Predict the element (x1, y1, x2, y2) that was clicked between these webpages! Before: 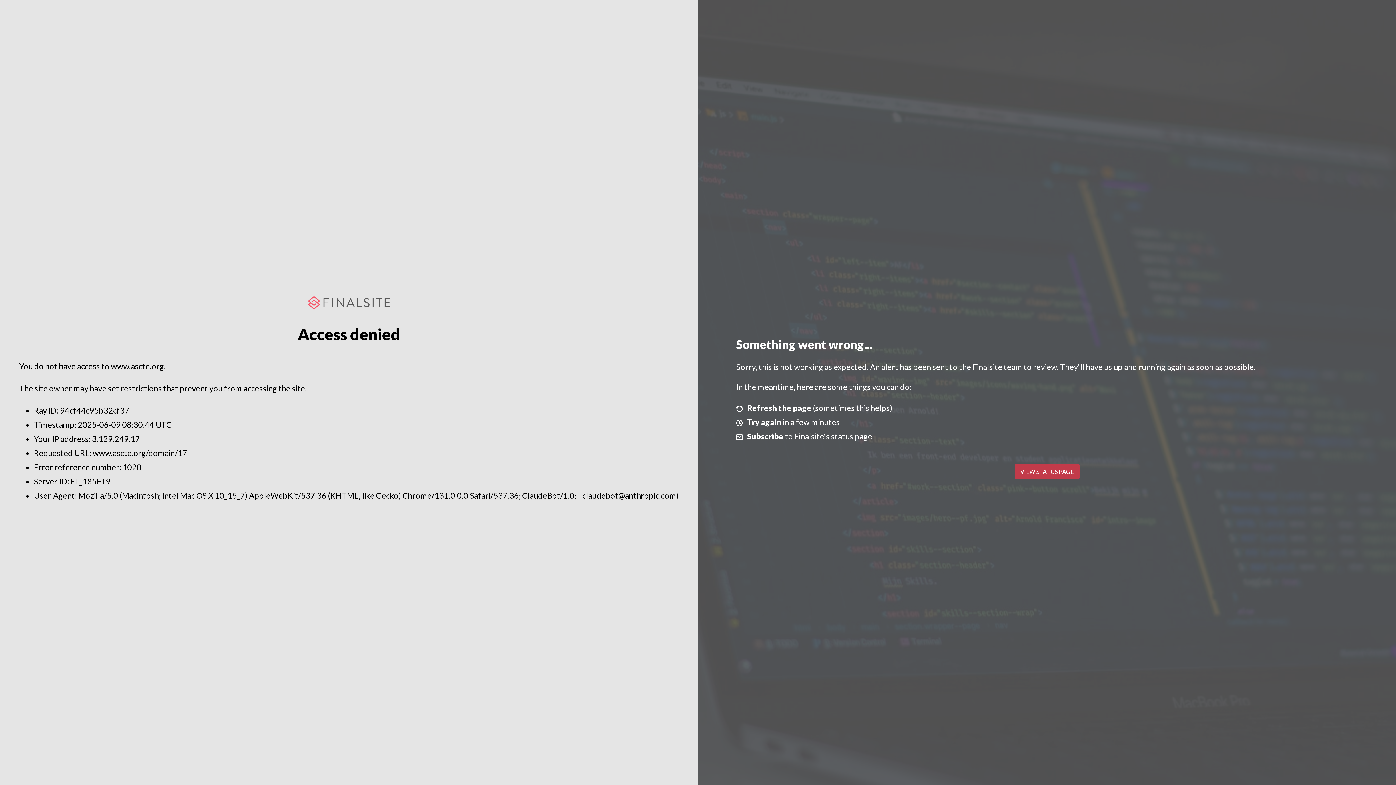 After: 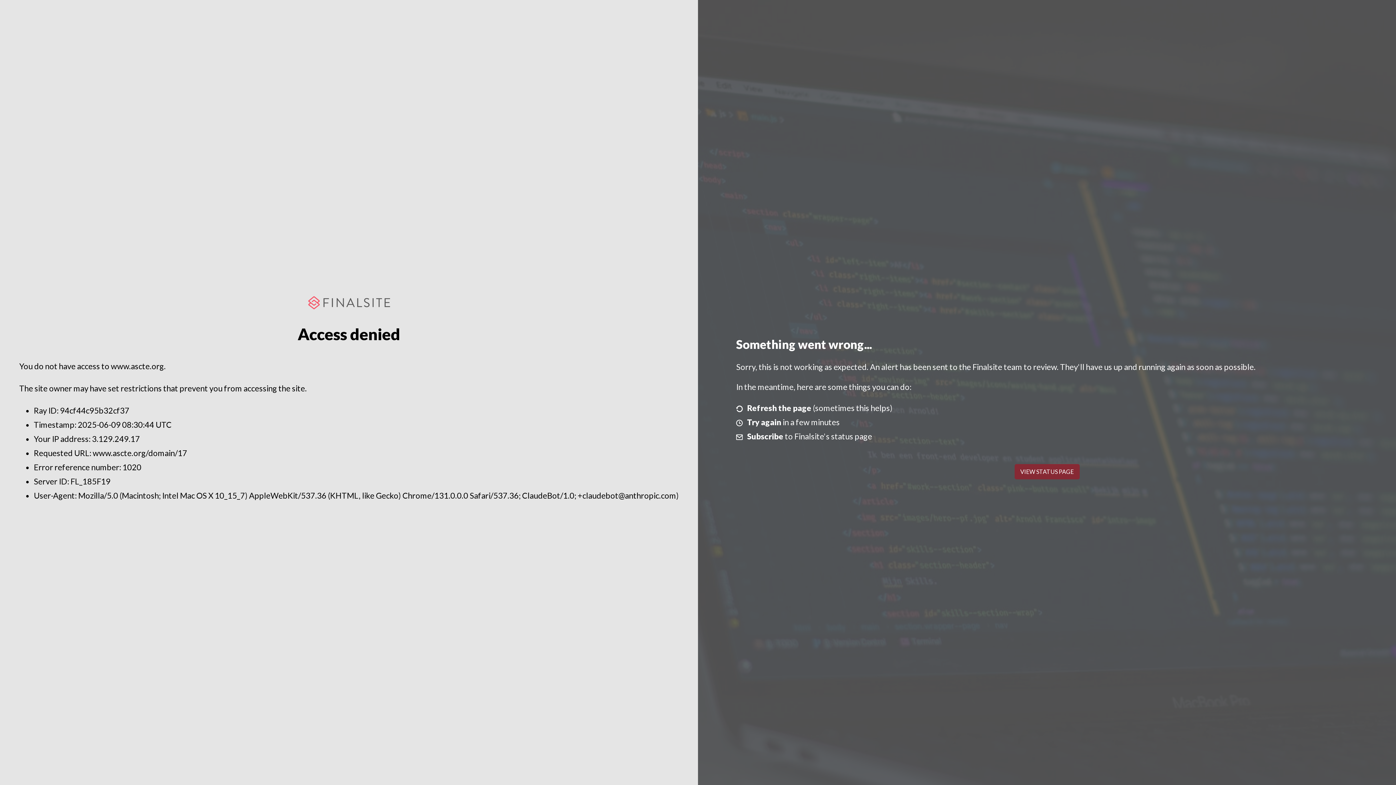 Action: bbox: (1014, 464, 1079, 479) label: VIEW STATUS PAGE